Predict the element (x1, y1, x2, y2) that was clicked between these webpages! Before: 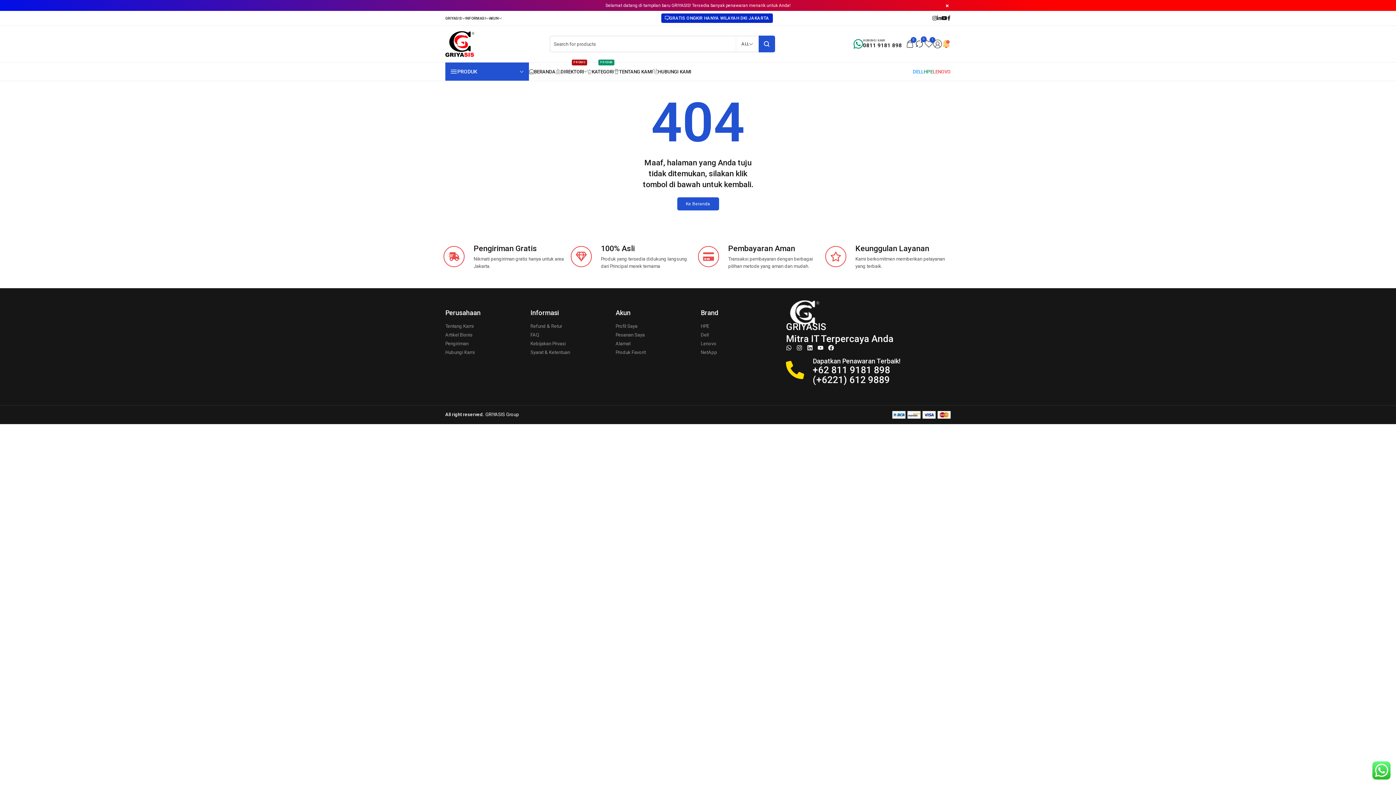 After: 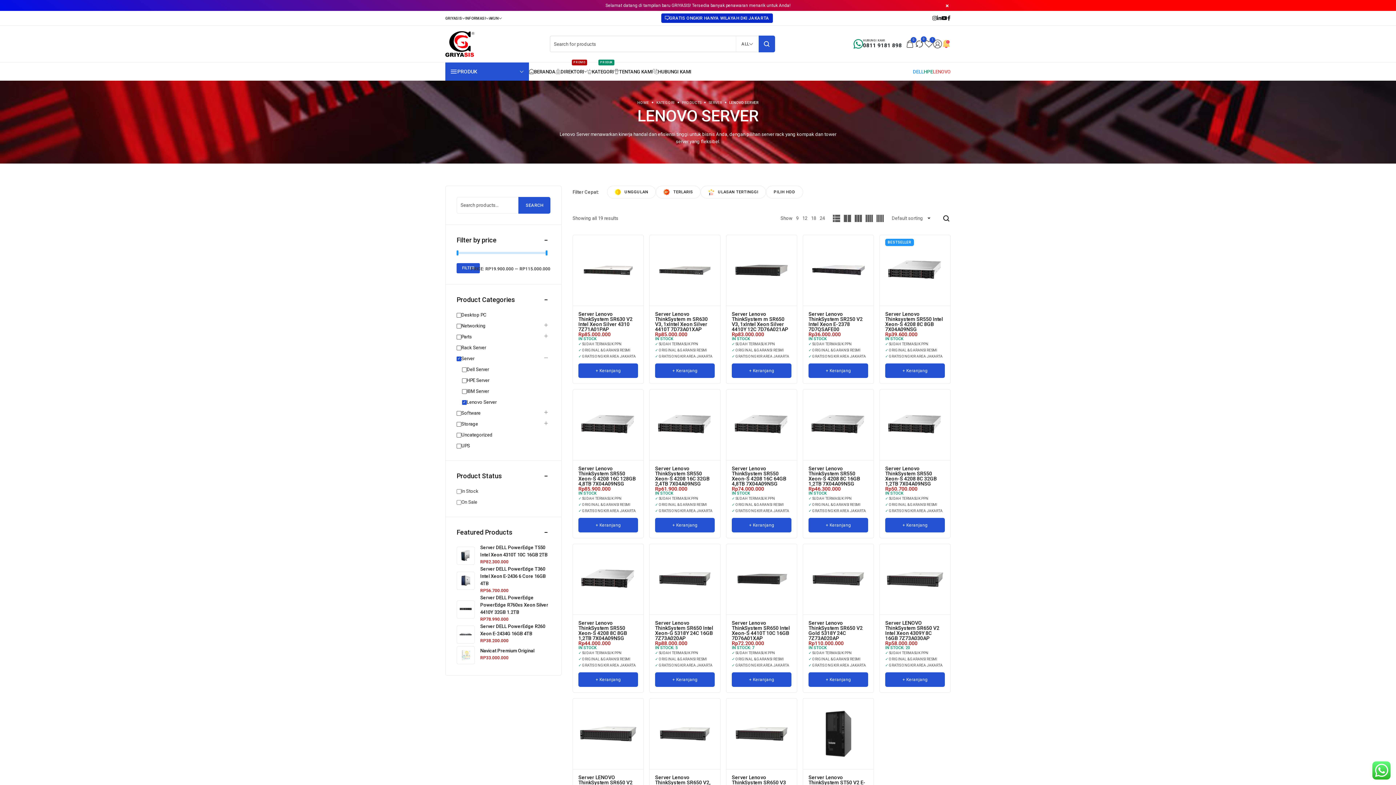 Action: bbox: (933, 68, 950, 74)